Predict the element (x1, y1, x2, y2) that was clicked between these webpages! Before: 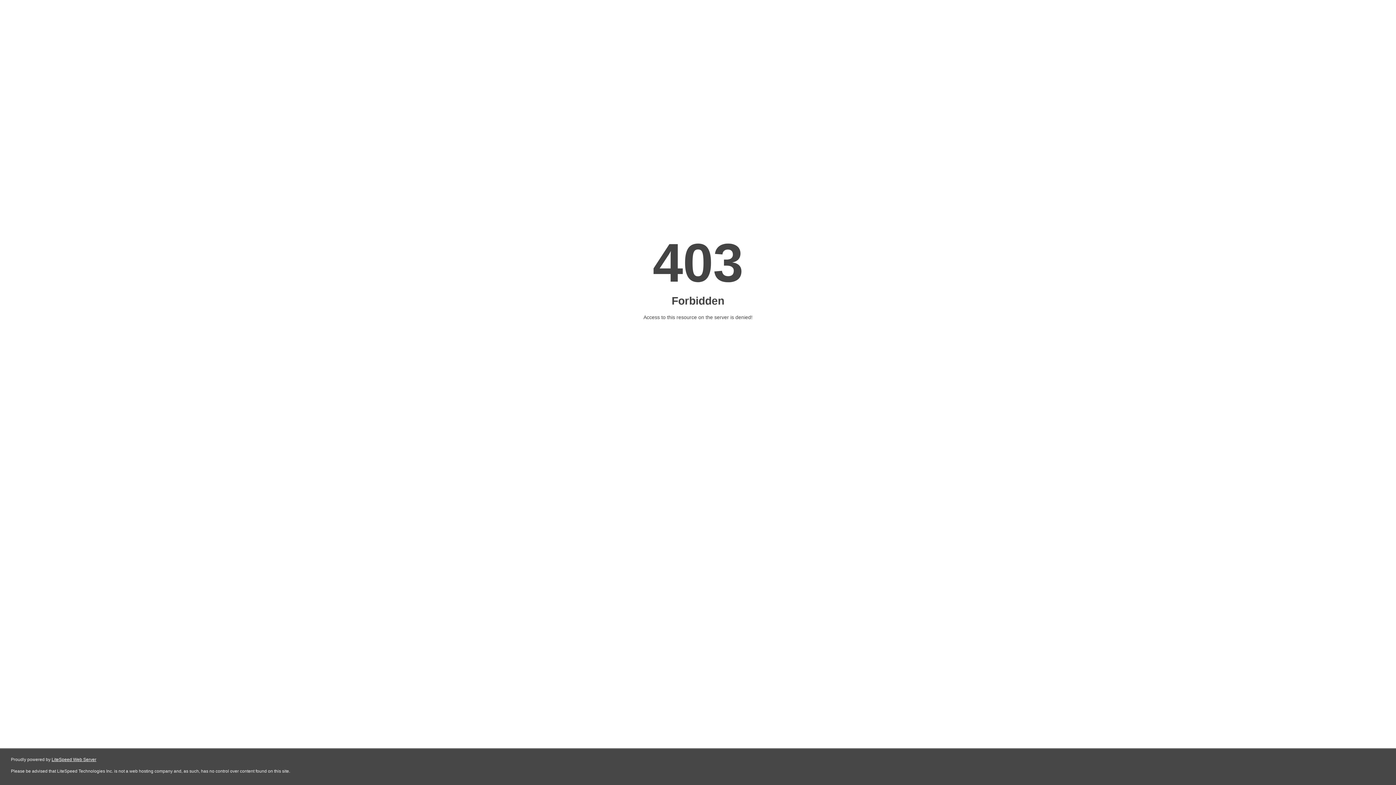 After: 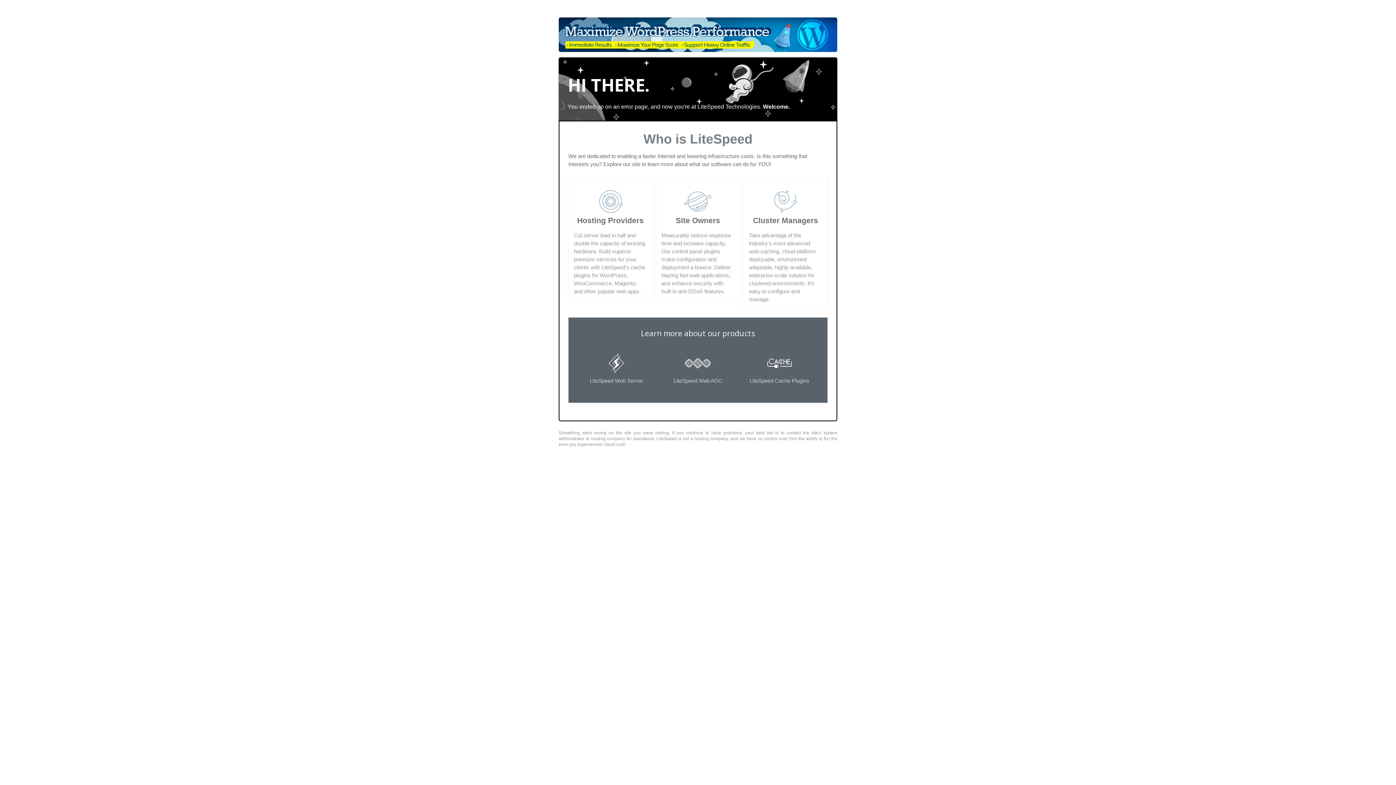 Action: bbox: (51, 757, 96, 762) label: LiteSpeed Web Server